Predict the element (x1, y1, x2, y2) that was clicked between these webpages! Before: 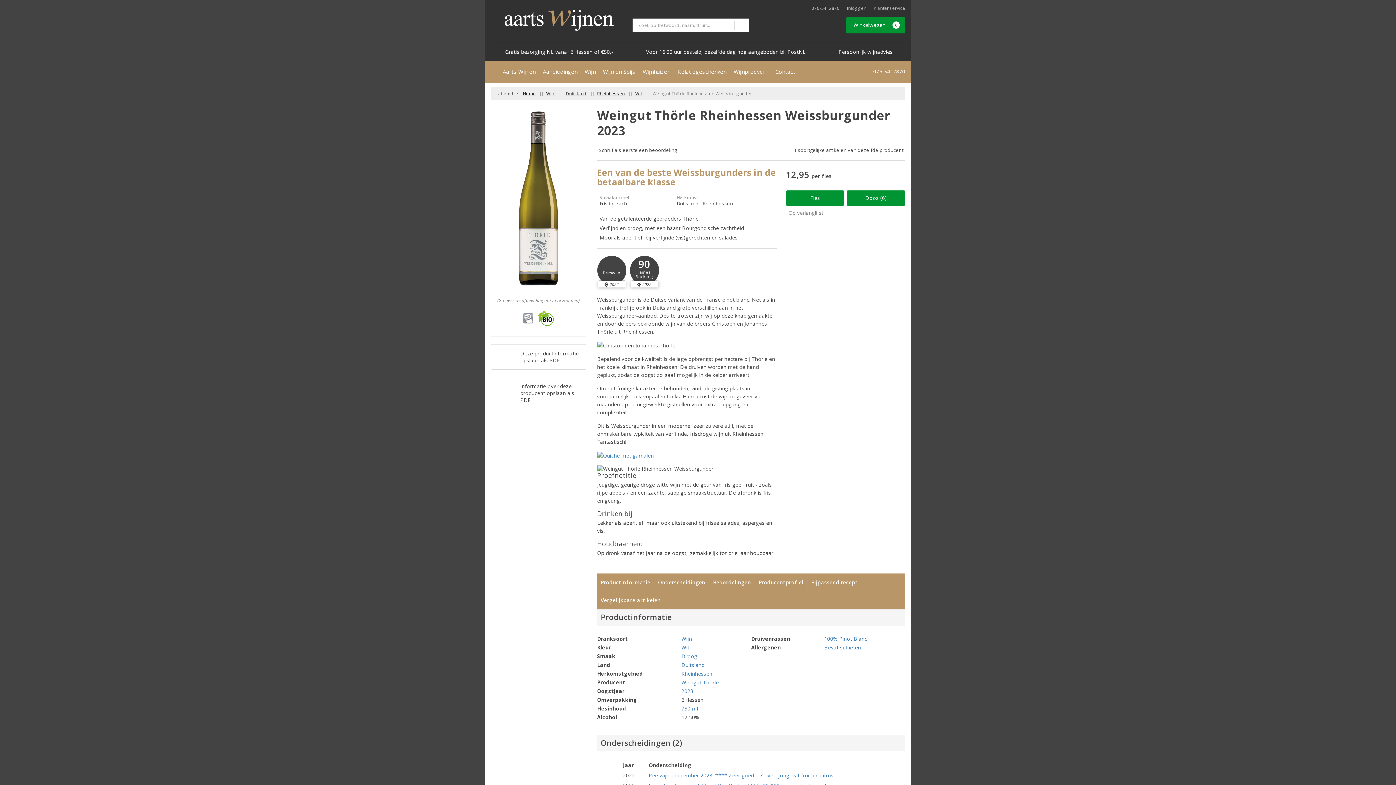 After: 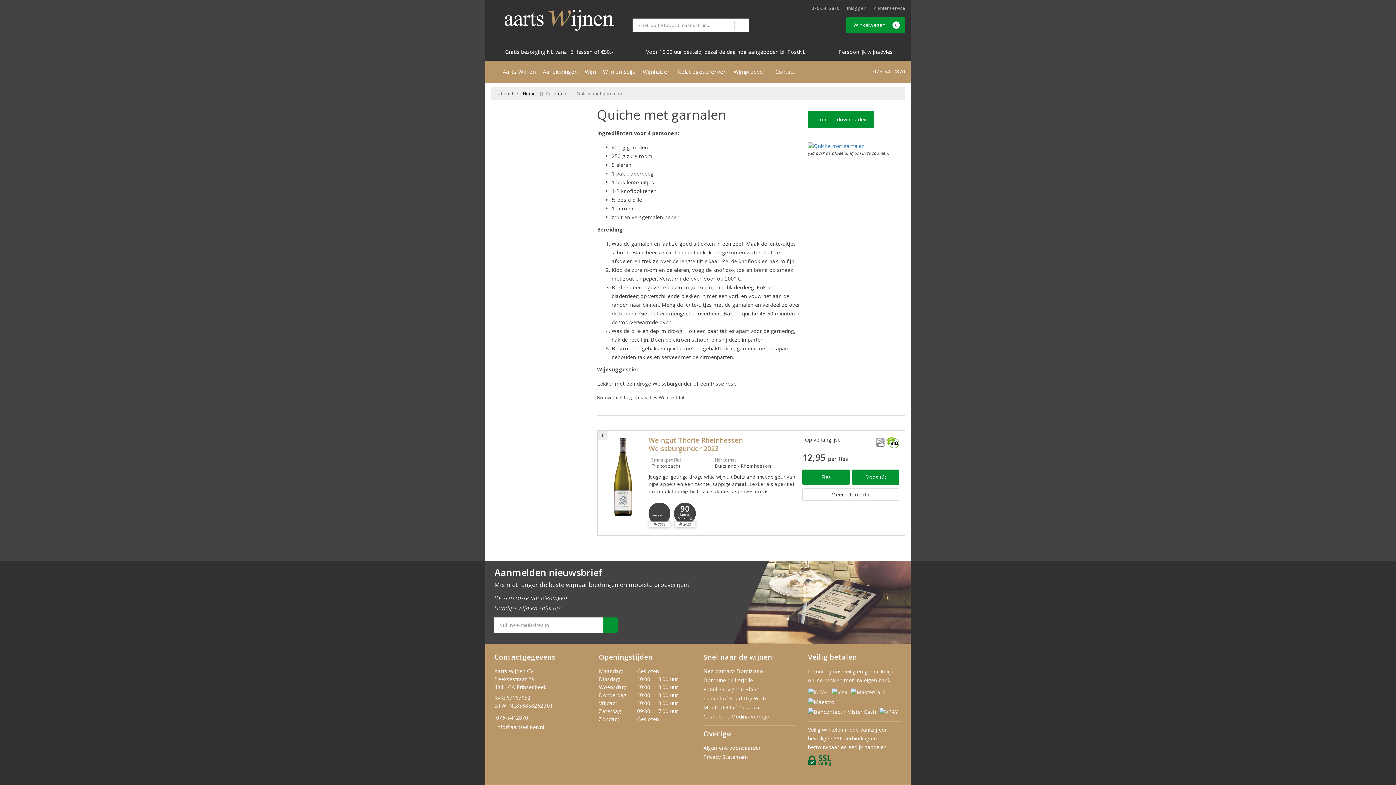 Action: bbox: (597, 452, 654, 458)